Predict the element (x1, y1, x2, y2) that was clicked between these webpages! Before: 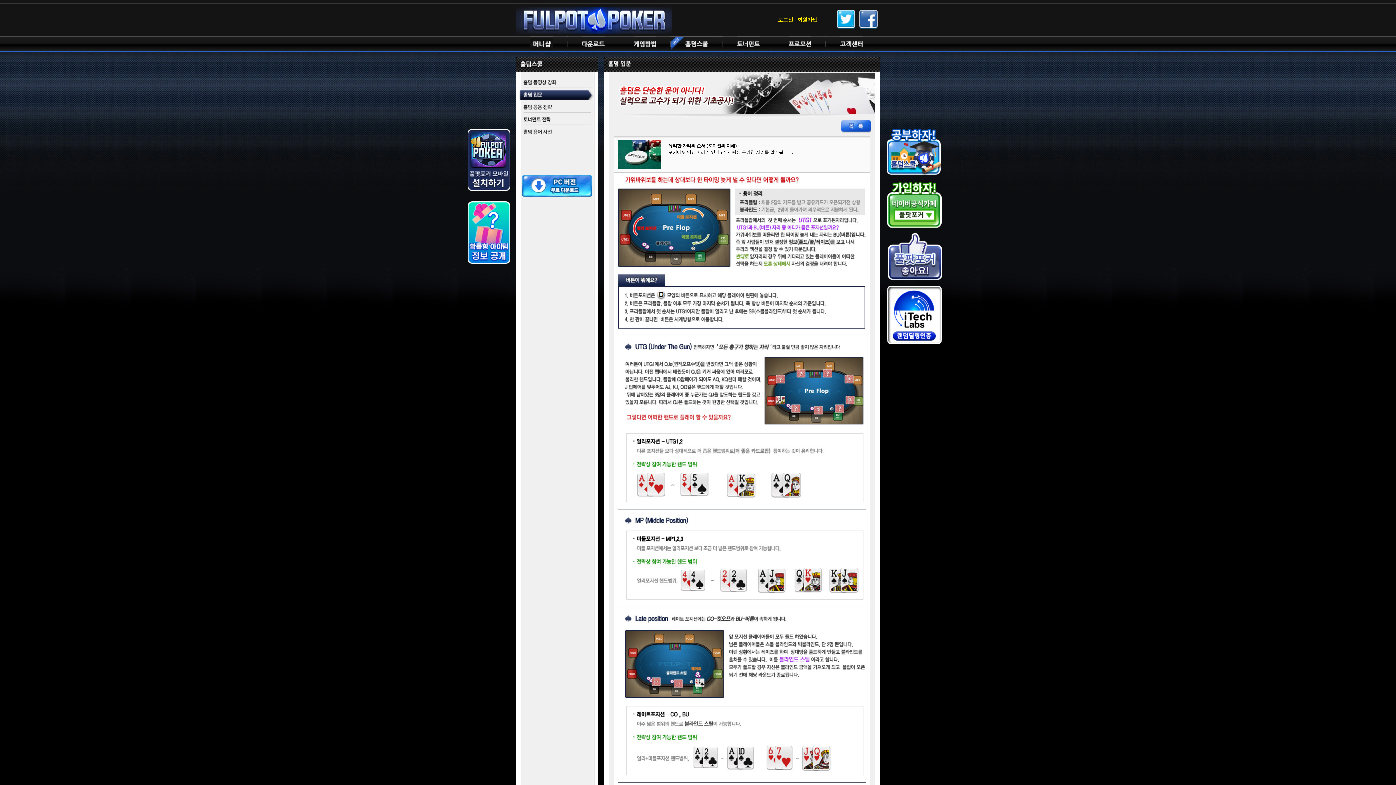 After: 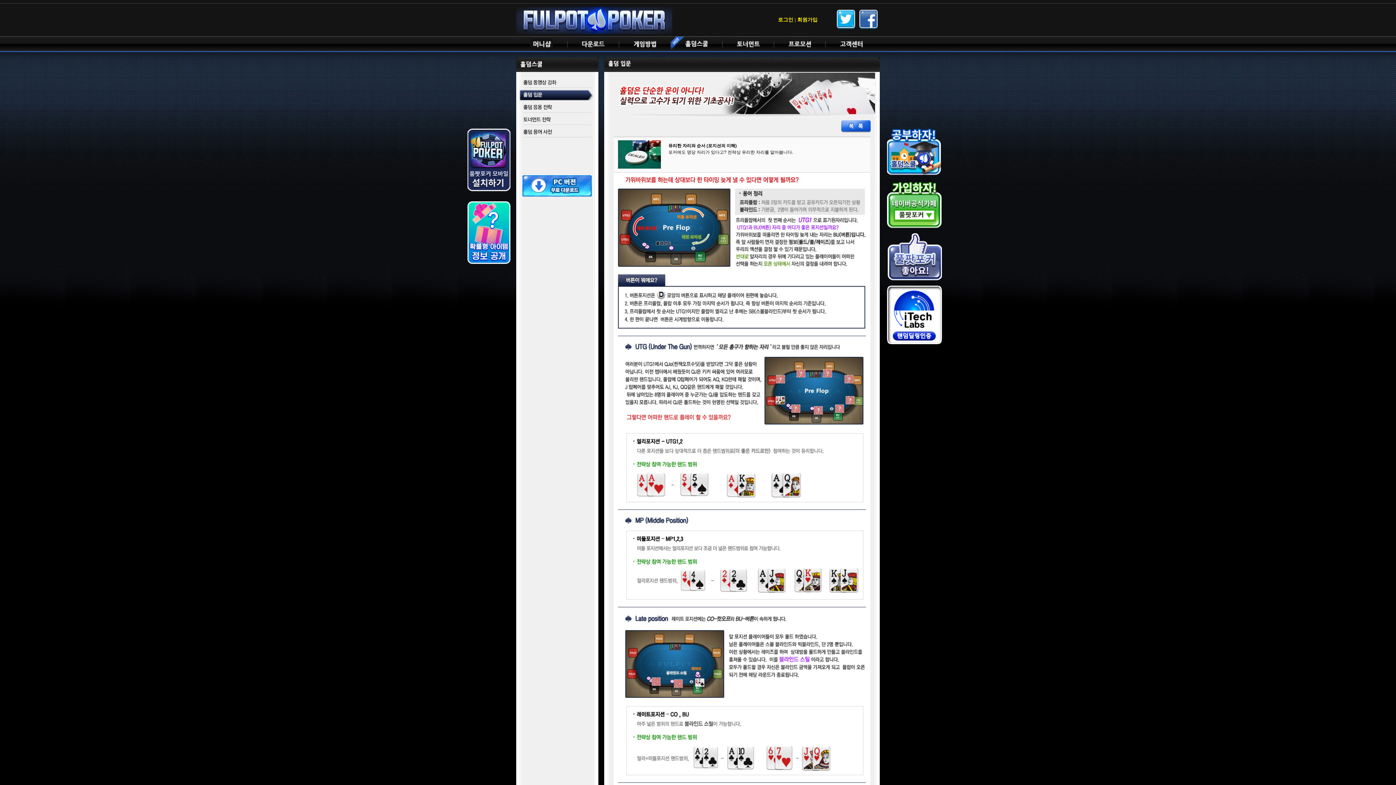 Action: bbox: (467, 201, 510, 206)